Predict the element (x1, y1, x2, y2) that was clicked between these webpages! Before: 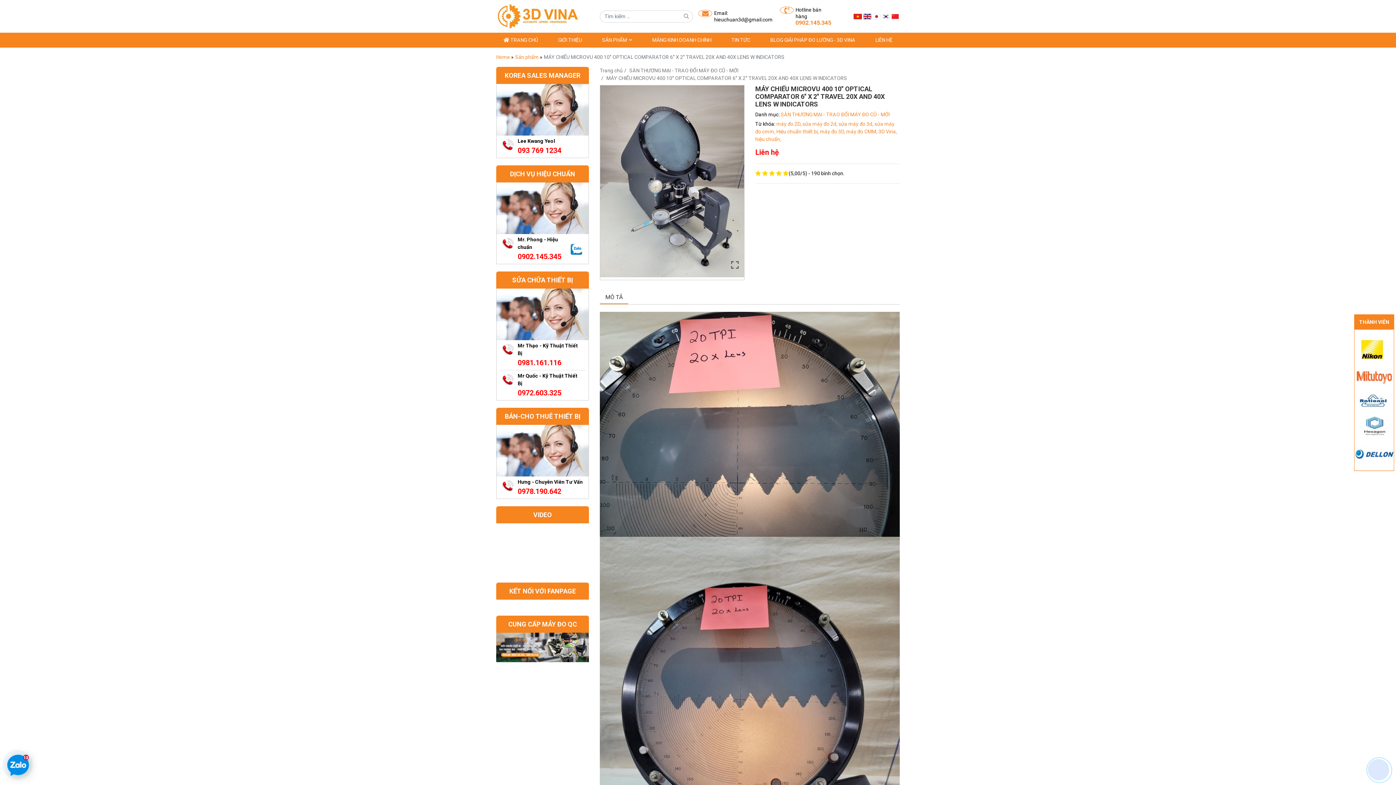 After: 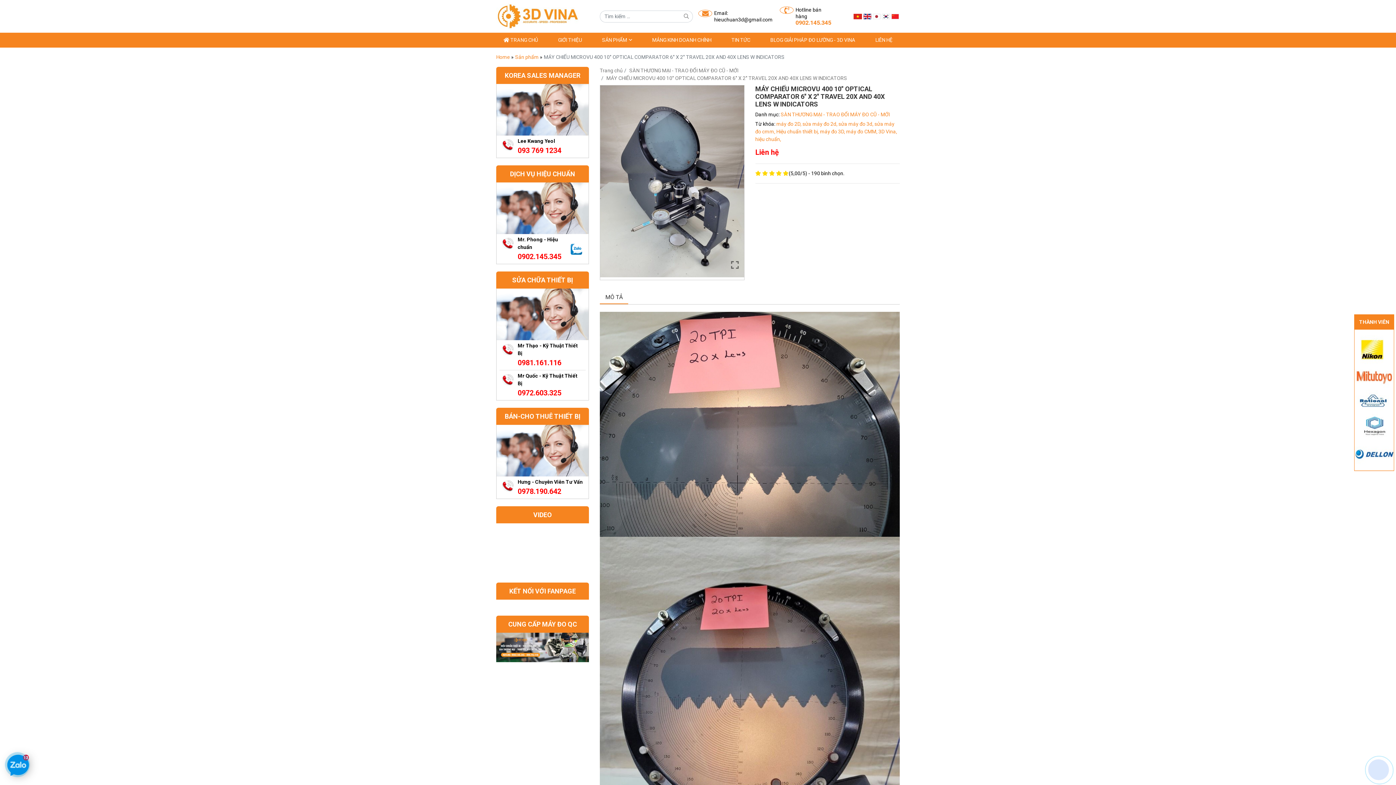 Action: bbox: (853, 12, 862, 19)